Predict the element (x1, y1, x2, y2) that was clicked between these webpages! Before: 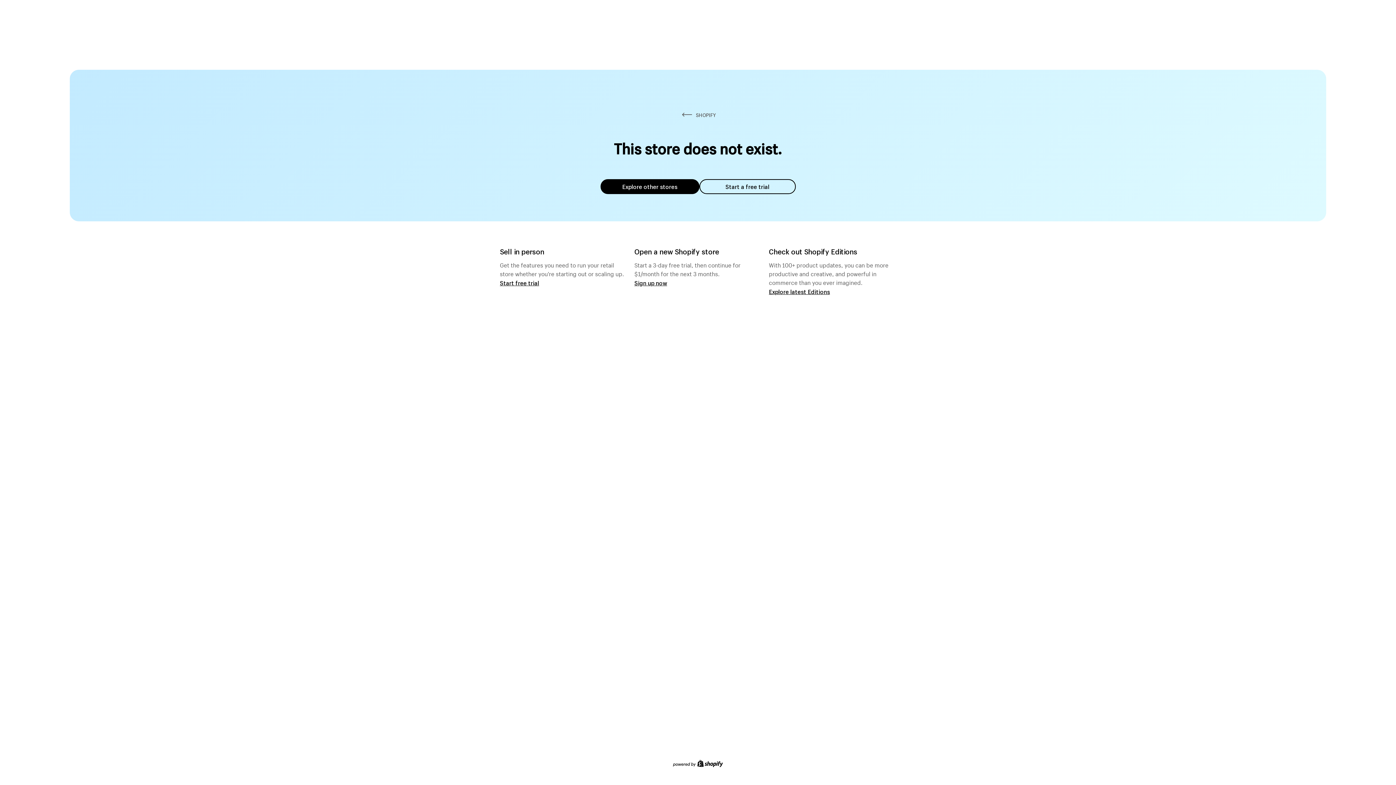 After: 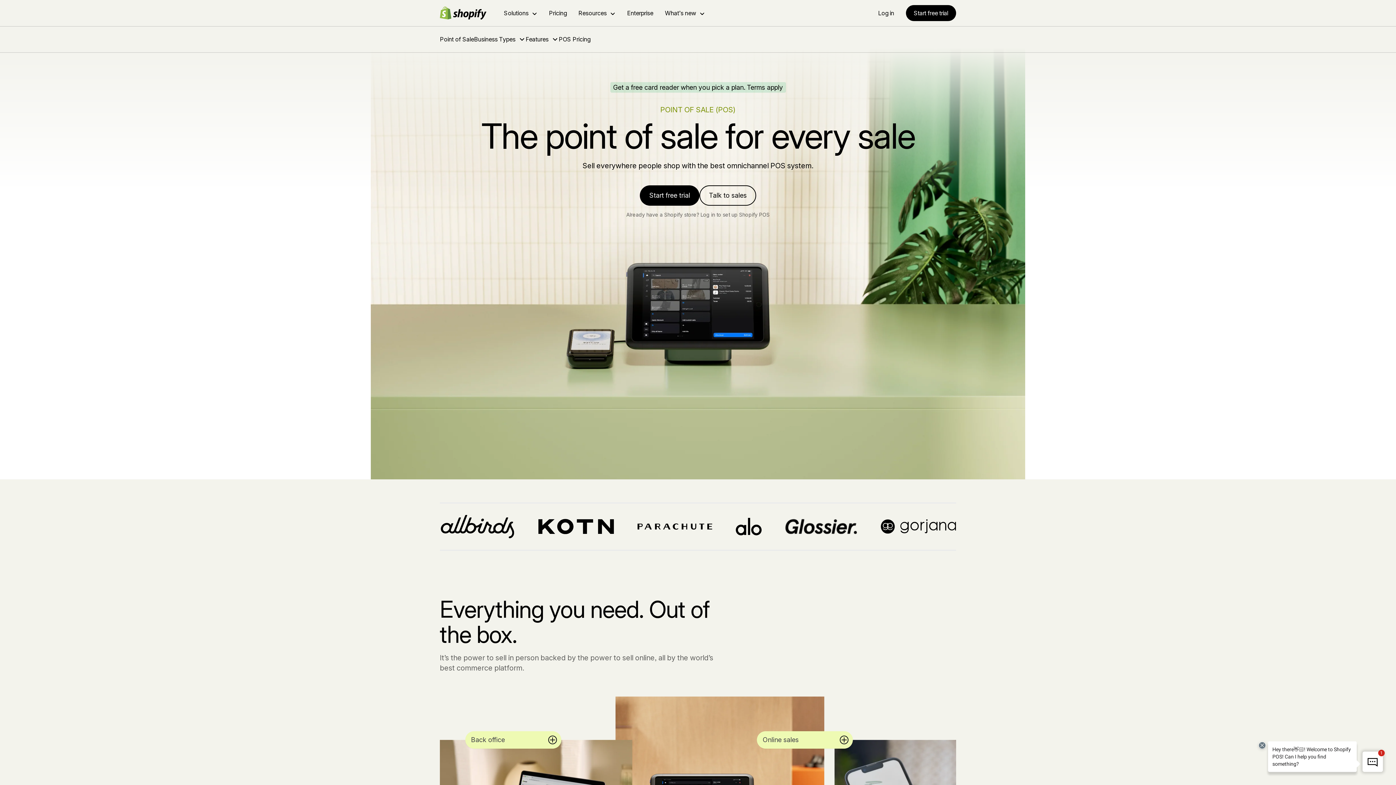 Action: bbox: (500, 279, 539, 286) label: Start free trial